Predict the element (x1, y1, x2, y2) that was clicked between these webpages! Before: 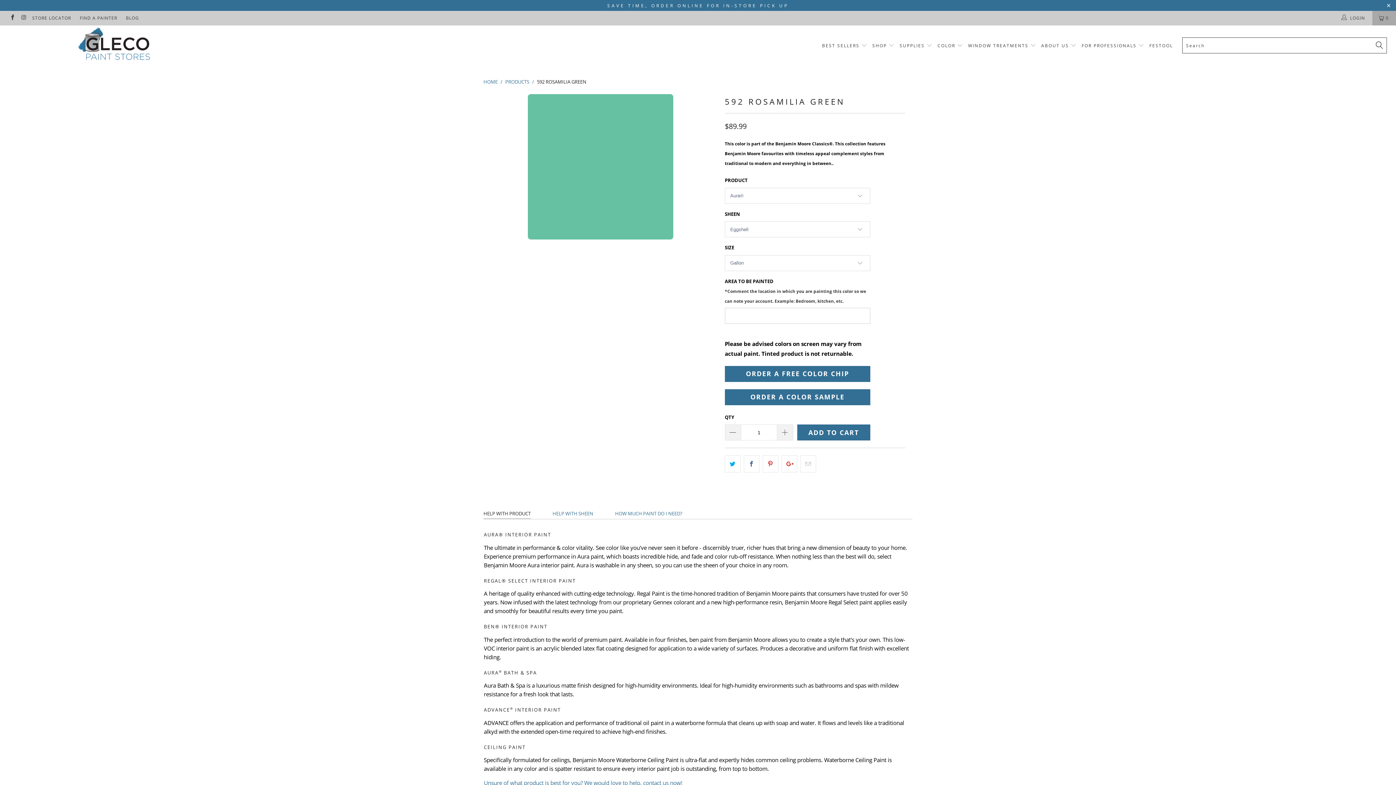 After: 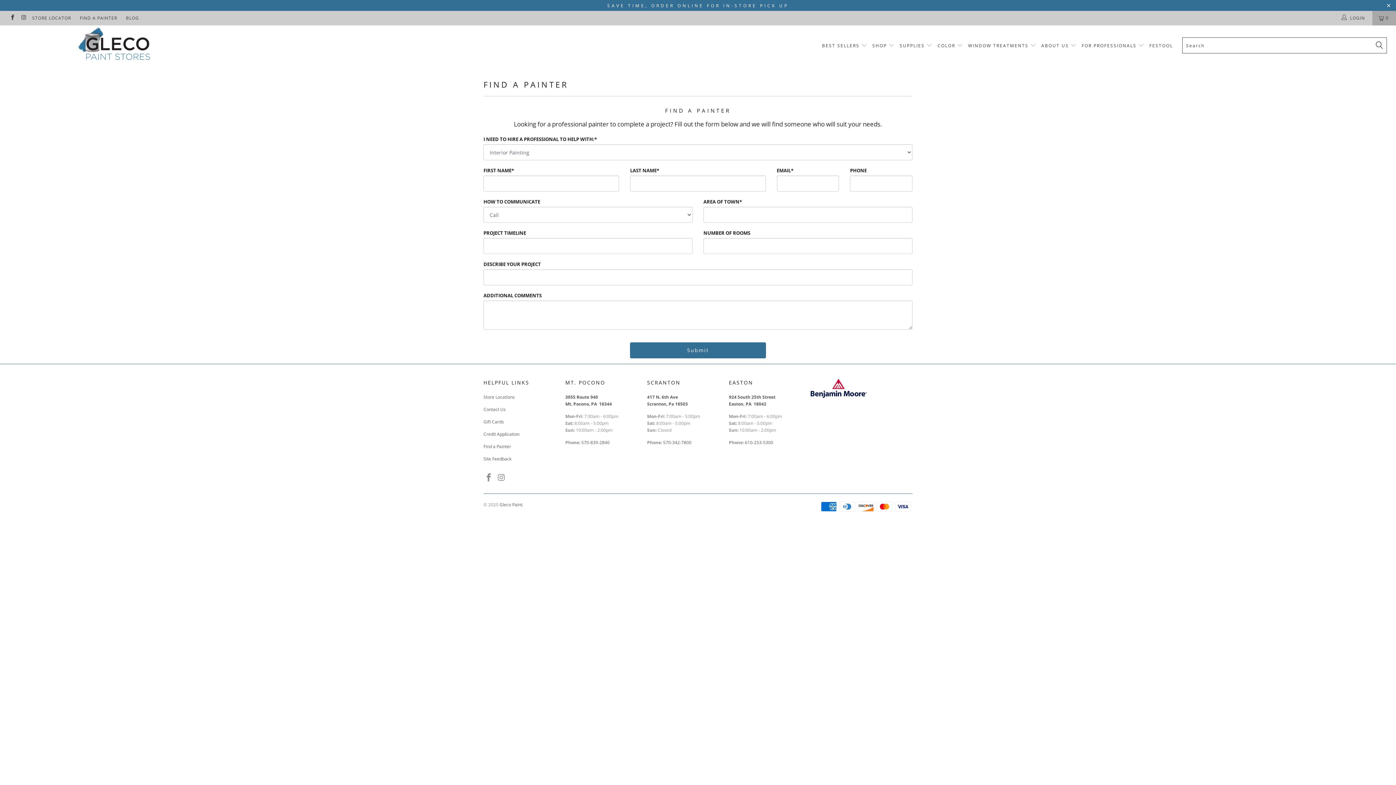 Action: bbox: (79, 10, 117, 25) label: FIND A PAINTER